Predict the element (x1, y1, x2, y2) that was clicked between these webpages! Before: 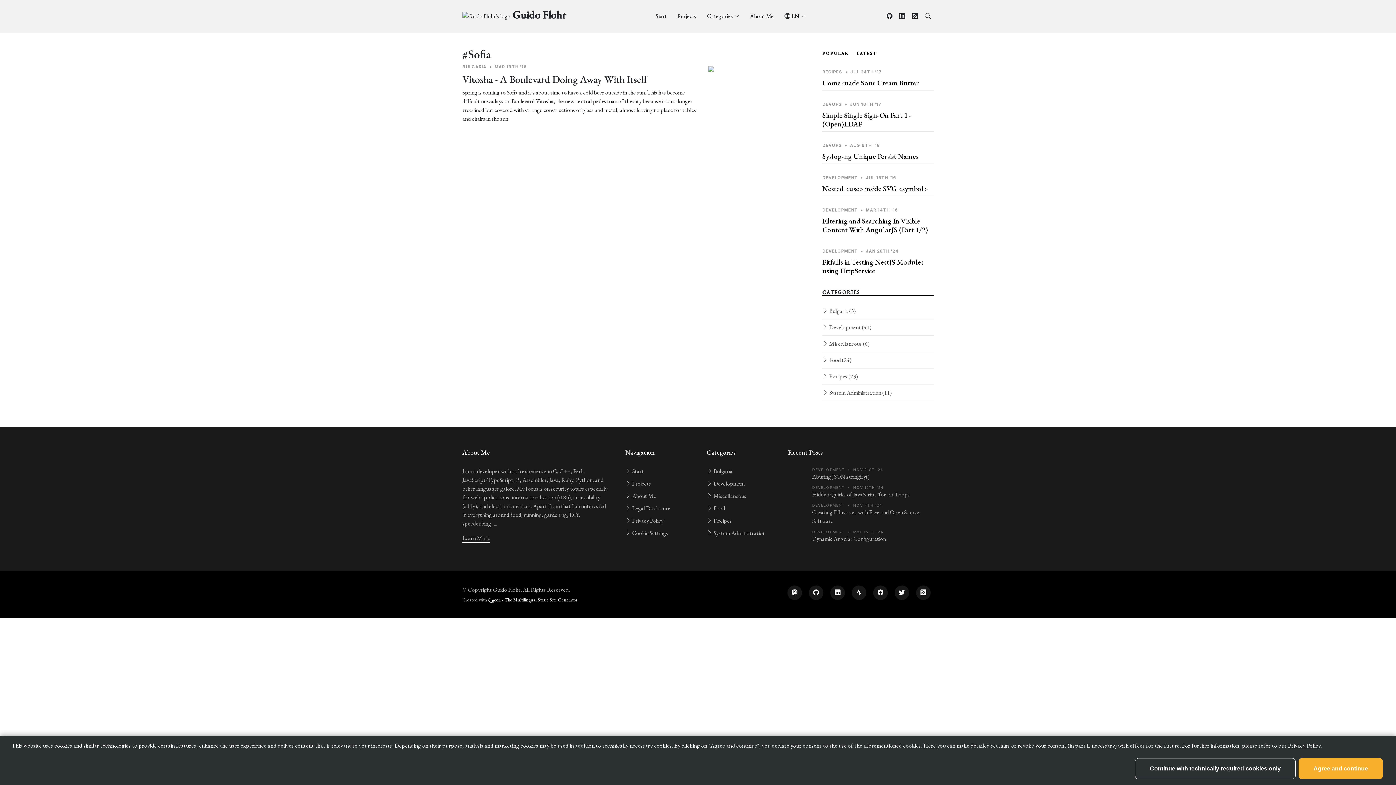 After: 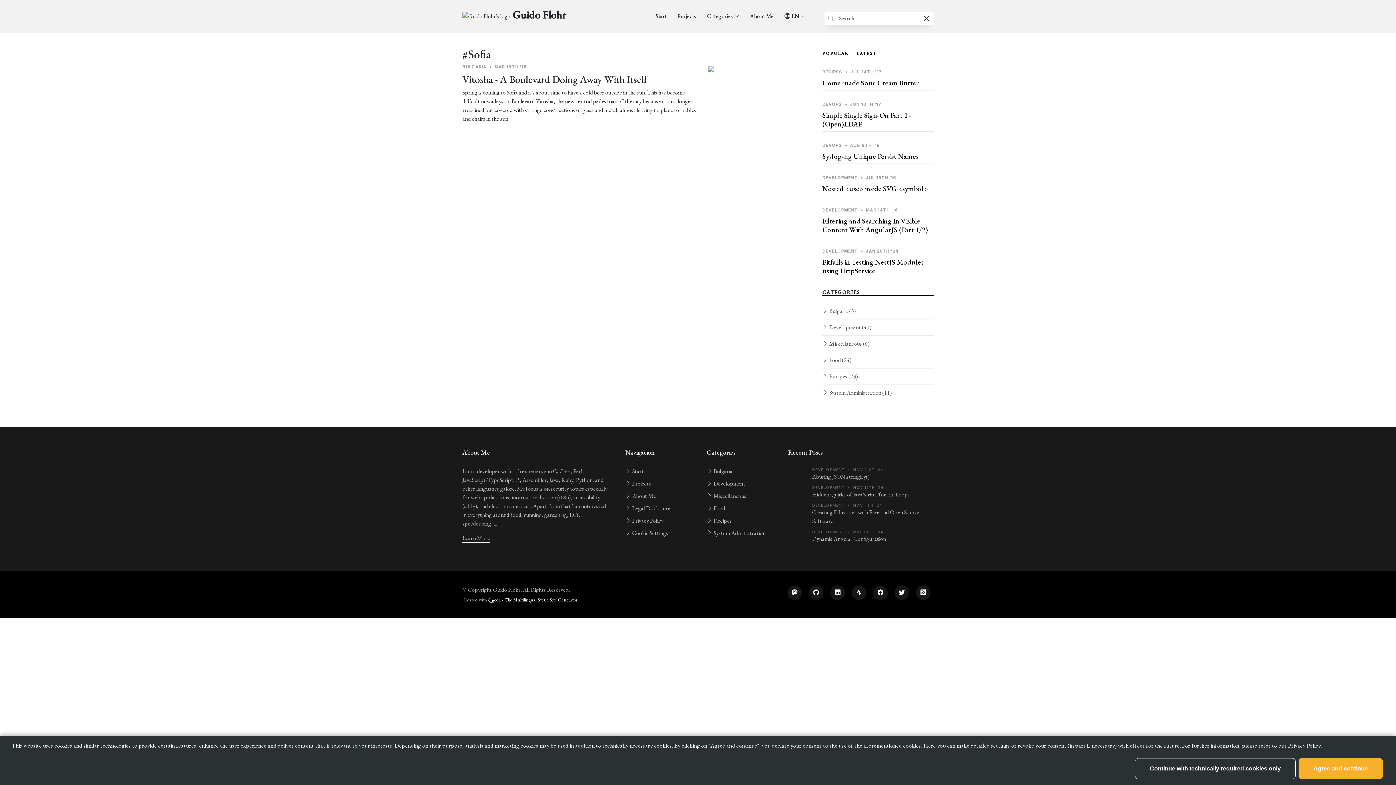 Action: bbox: (925, 12, 930, 20)